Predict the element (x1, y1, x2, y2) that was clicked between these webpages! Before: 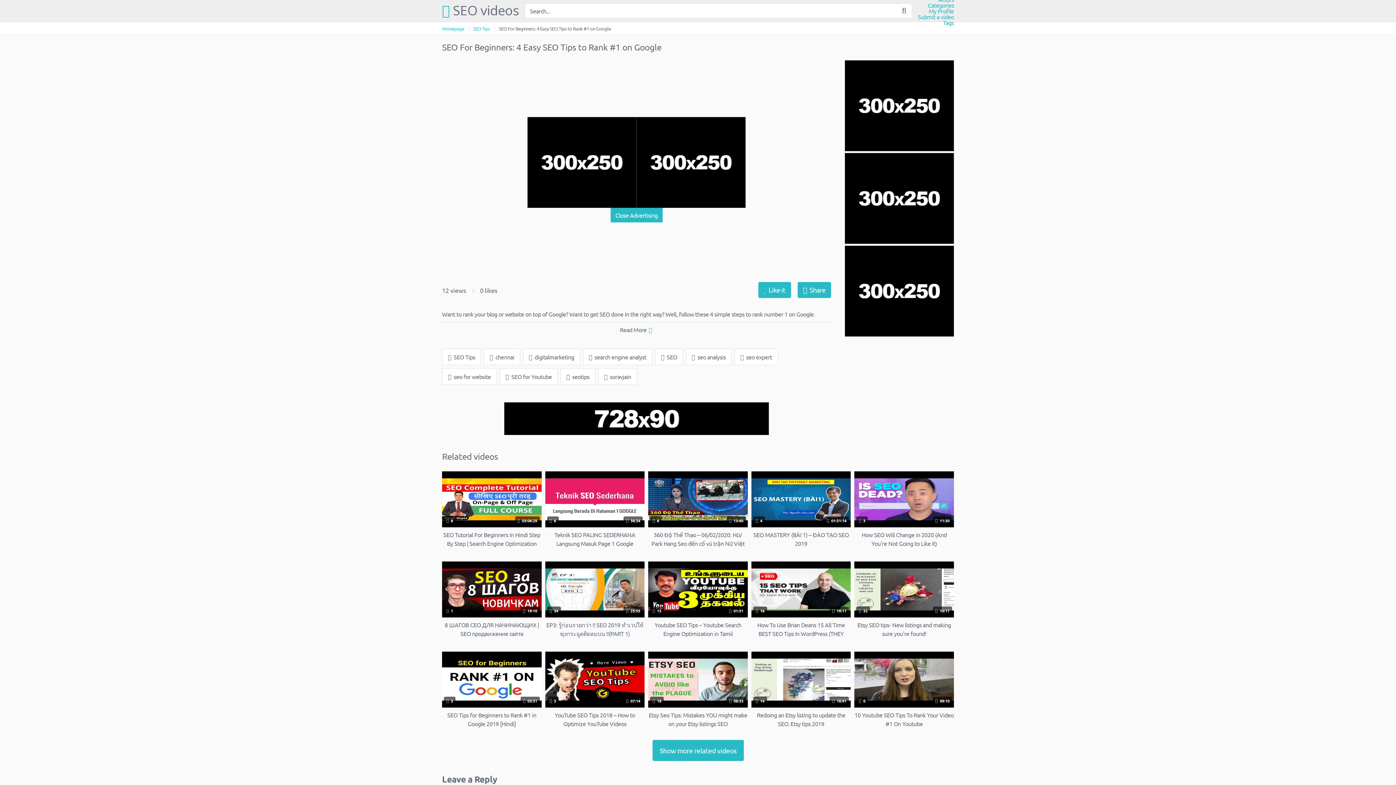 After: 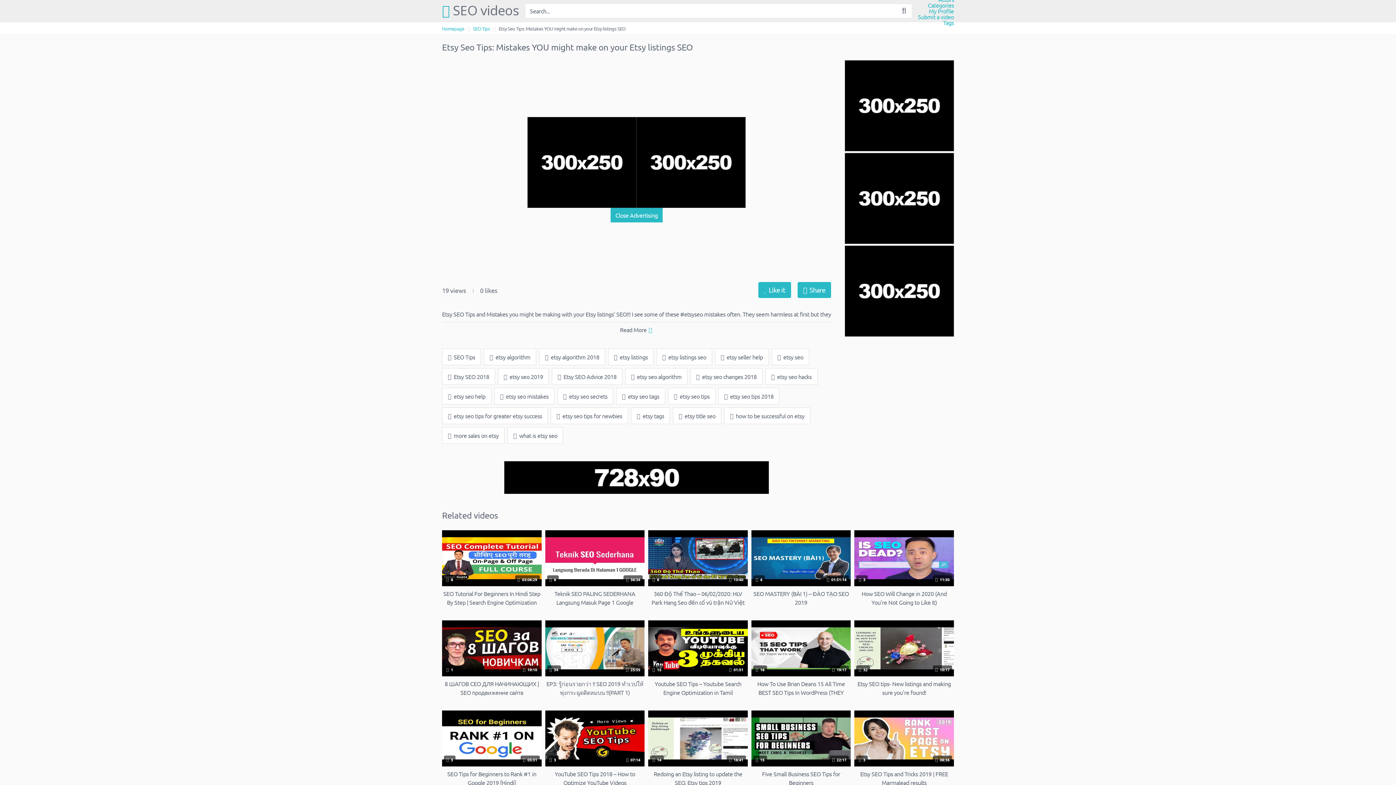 Action: label:  18
 08:33
Etsy Seo Tips: Mistakes YOU might make on your Etsy listings SEO bbox: (648, 652, 747, 728)